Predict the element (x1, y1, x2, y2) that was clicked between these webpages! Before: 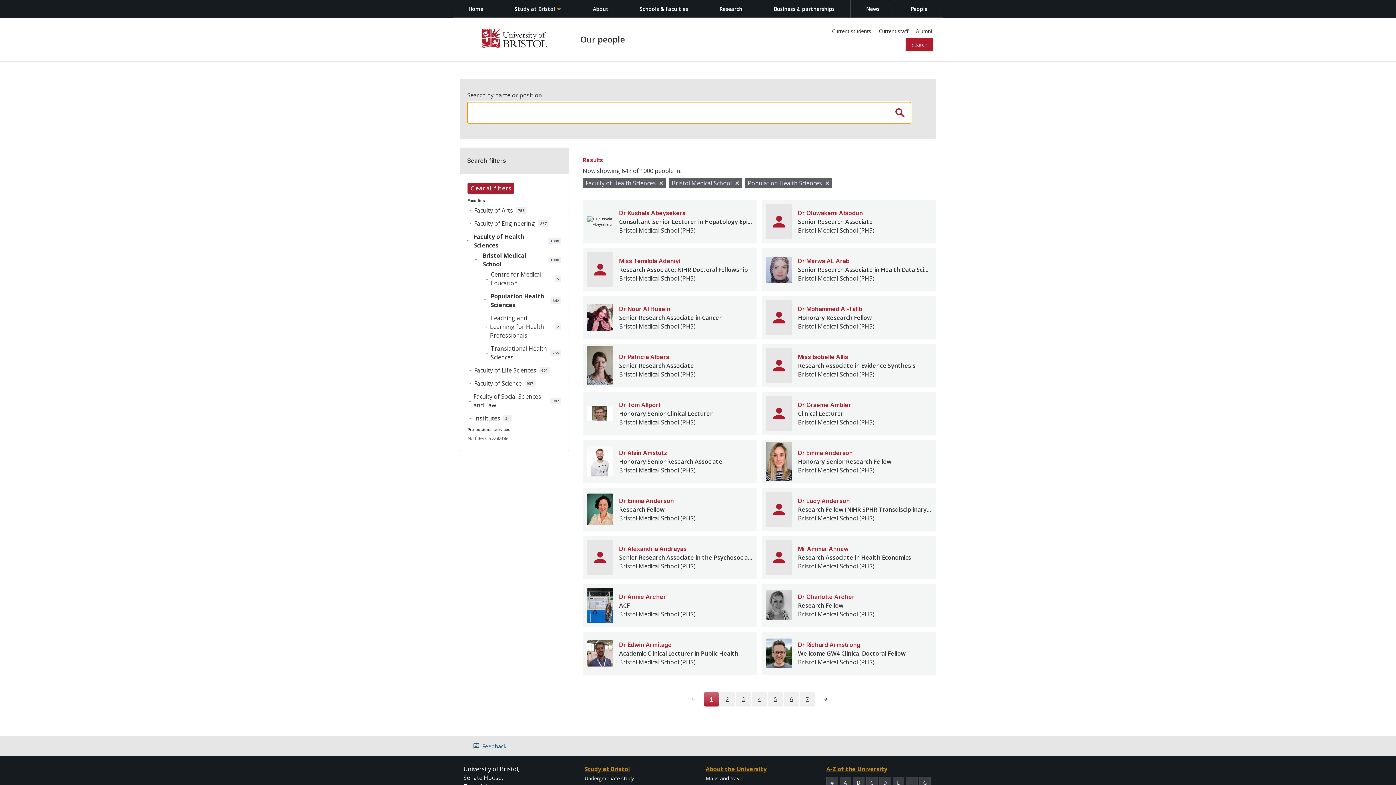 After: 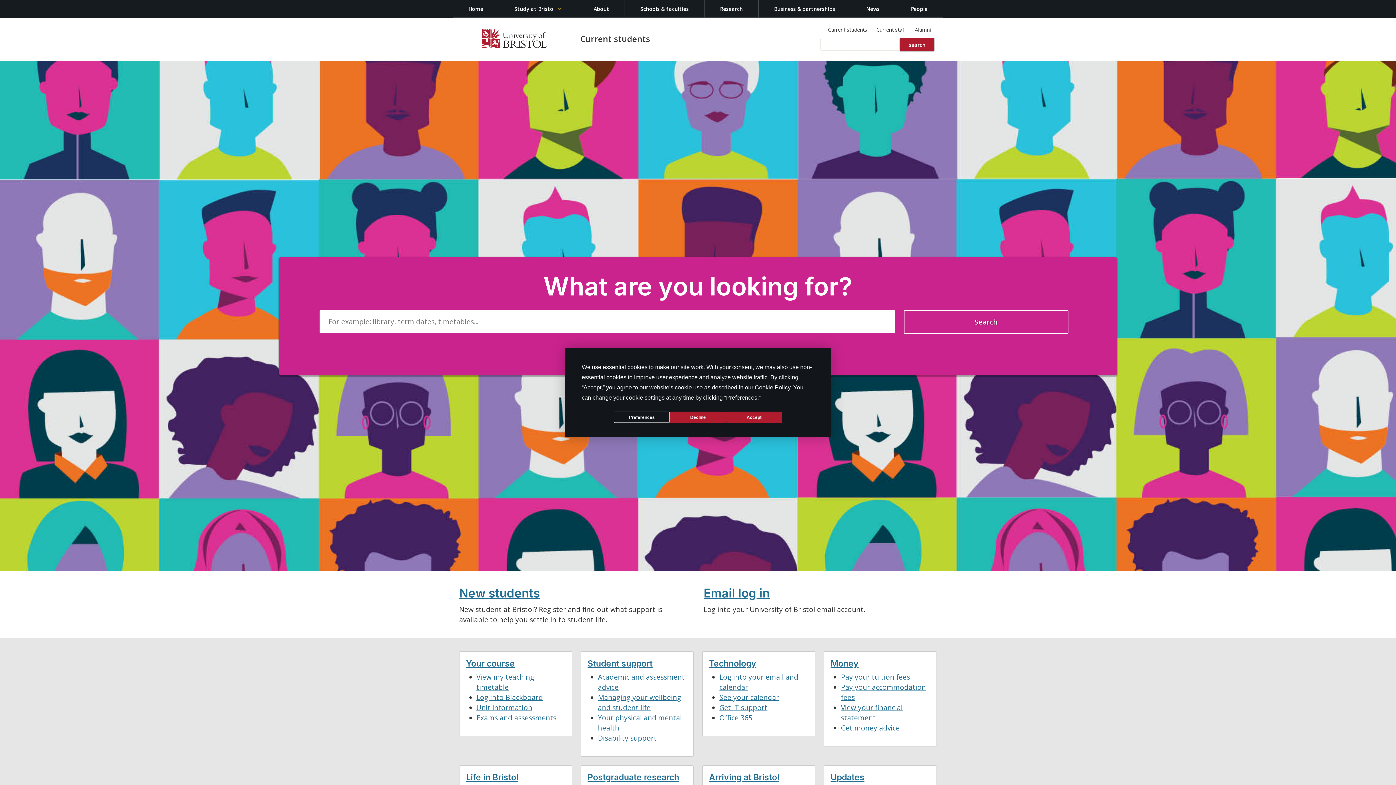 Action: bbox: (828, 24, 875, 37) label: Current students